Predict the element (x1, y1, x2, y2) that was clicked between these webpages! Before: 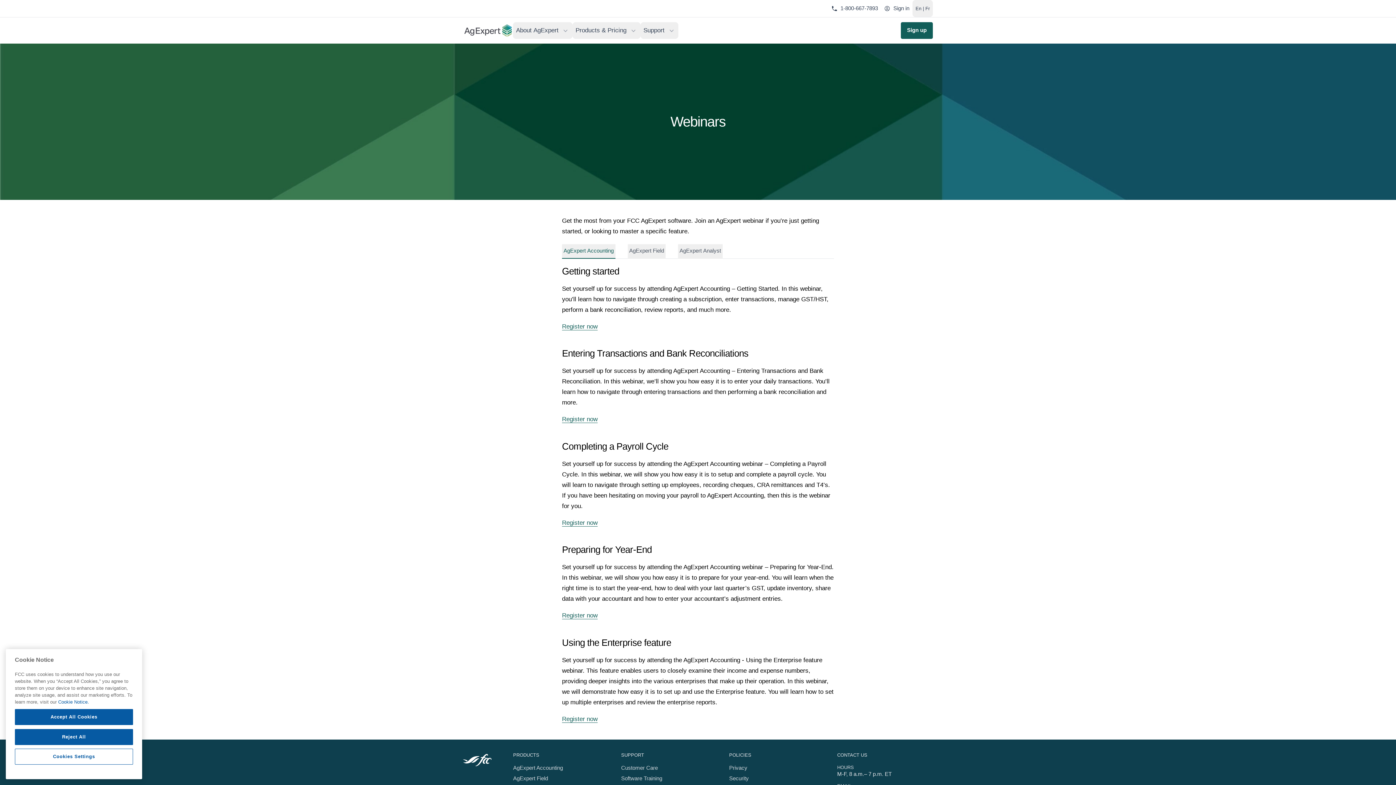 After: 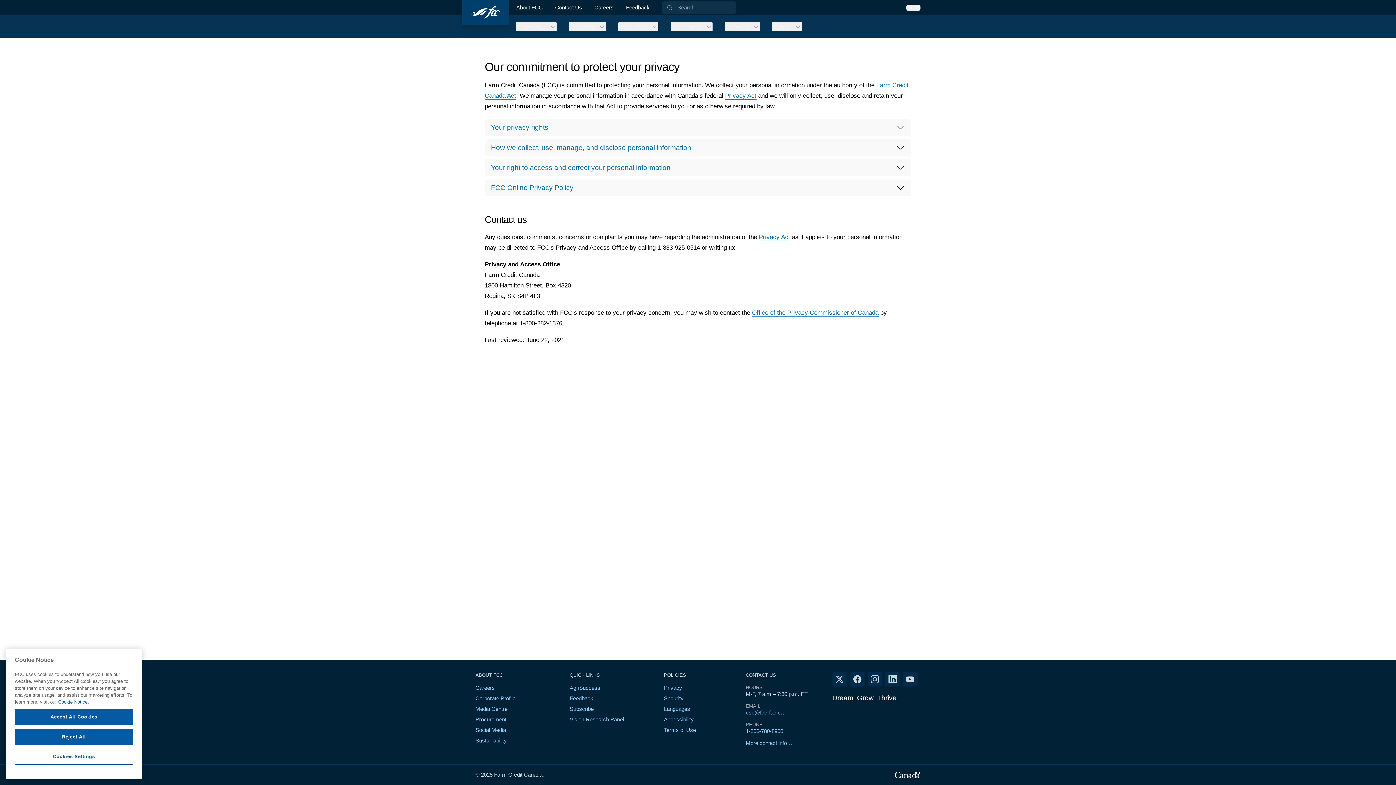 Action: bbox: (729, 765, 747, 771) label: Privacy